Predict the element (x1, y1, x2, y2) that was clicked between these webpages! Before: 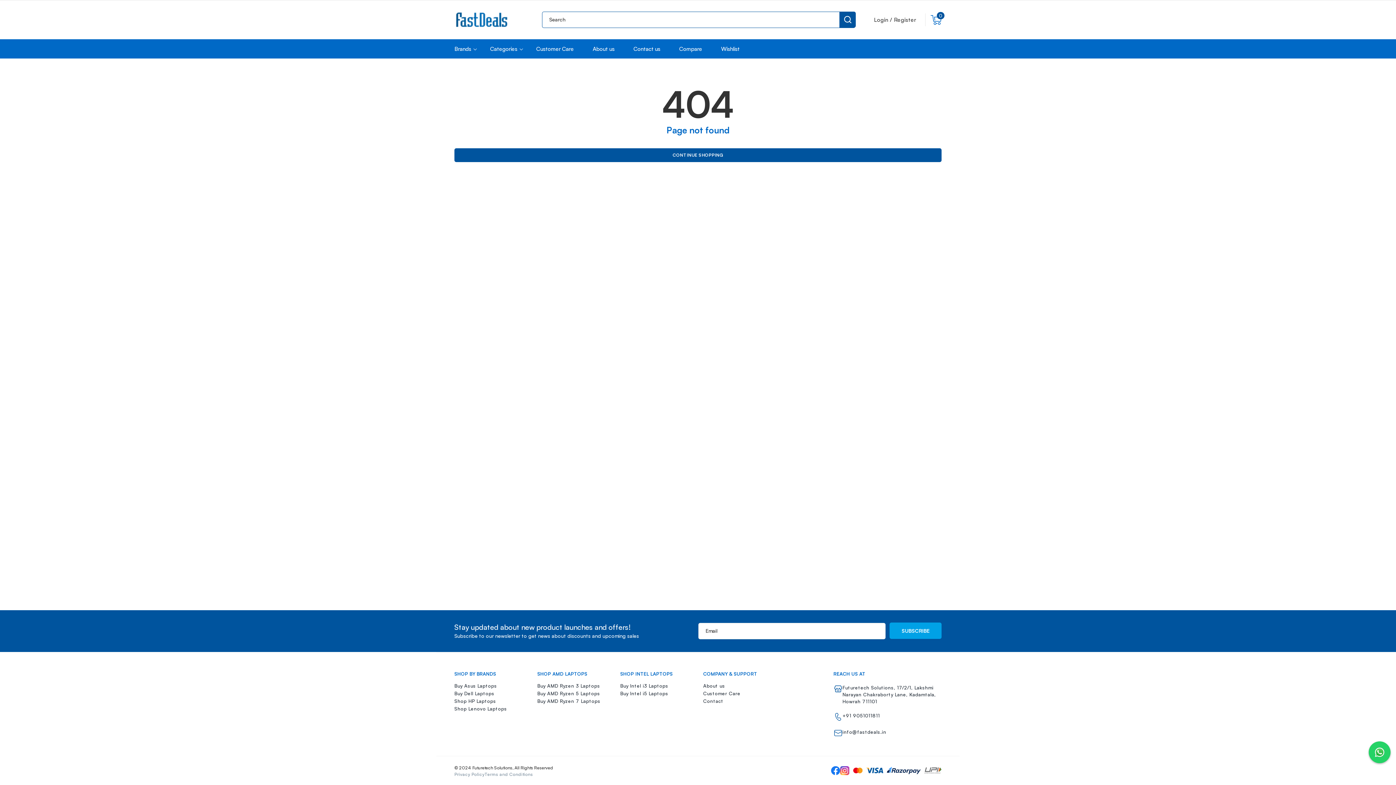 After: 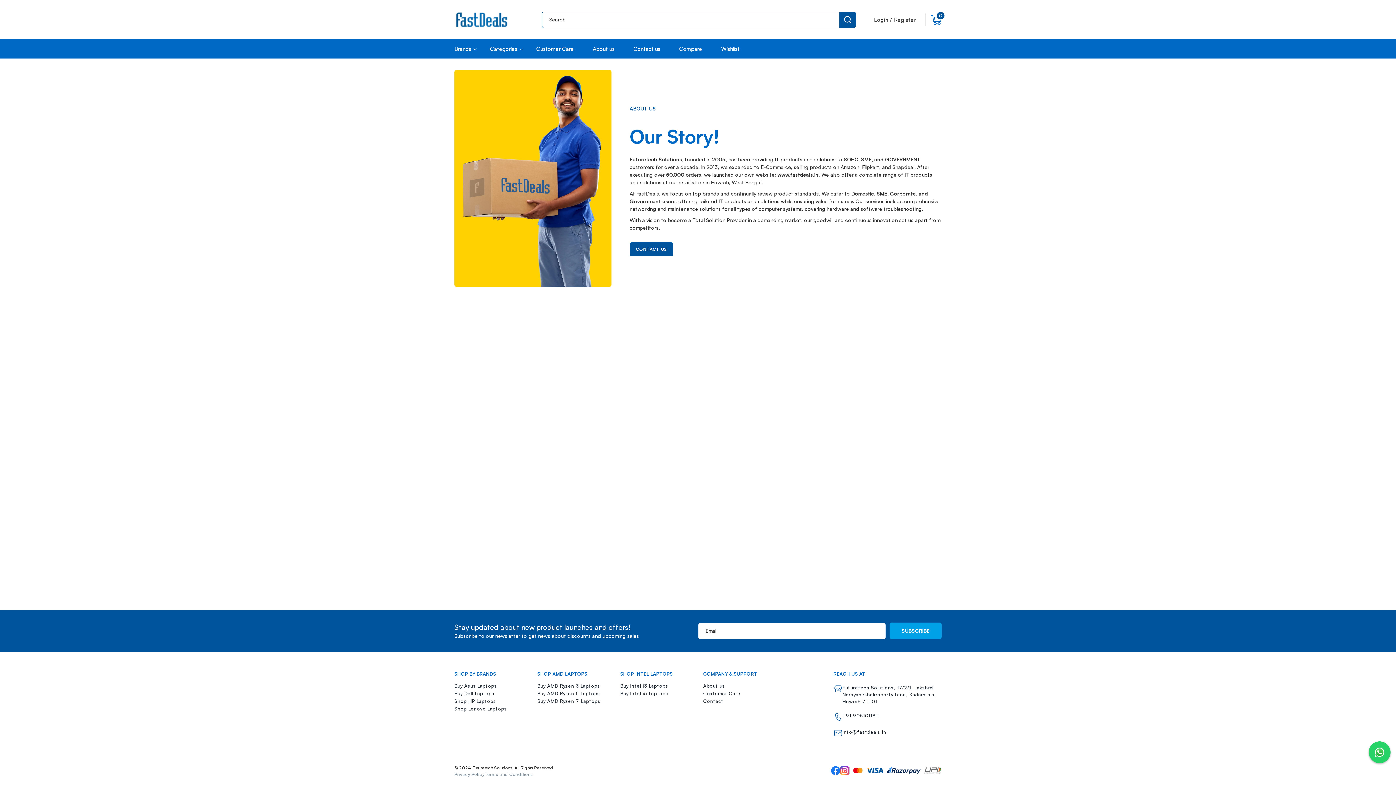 Action: bbox: (583, 39, 624, 58) label: About us